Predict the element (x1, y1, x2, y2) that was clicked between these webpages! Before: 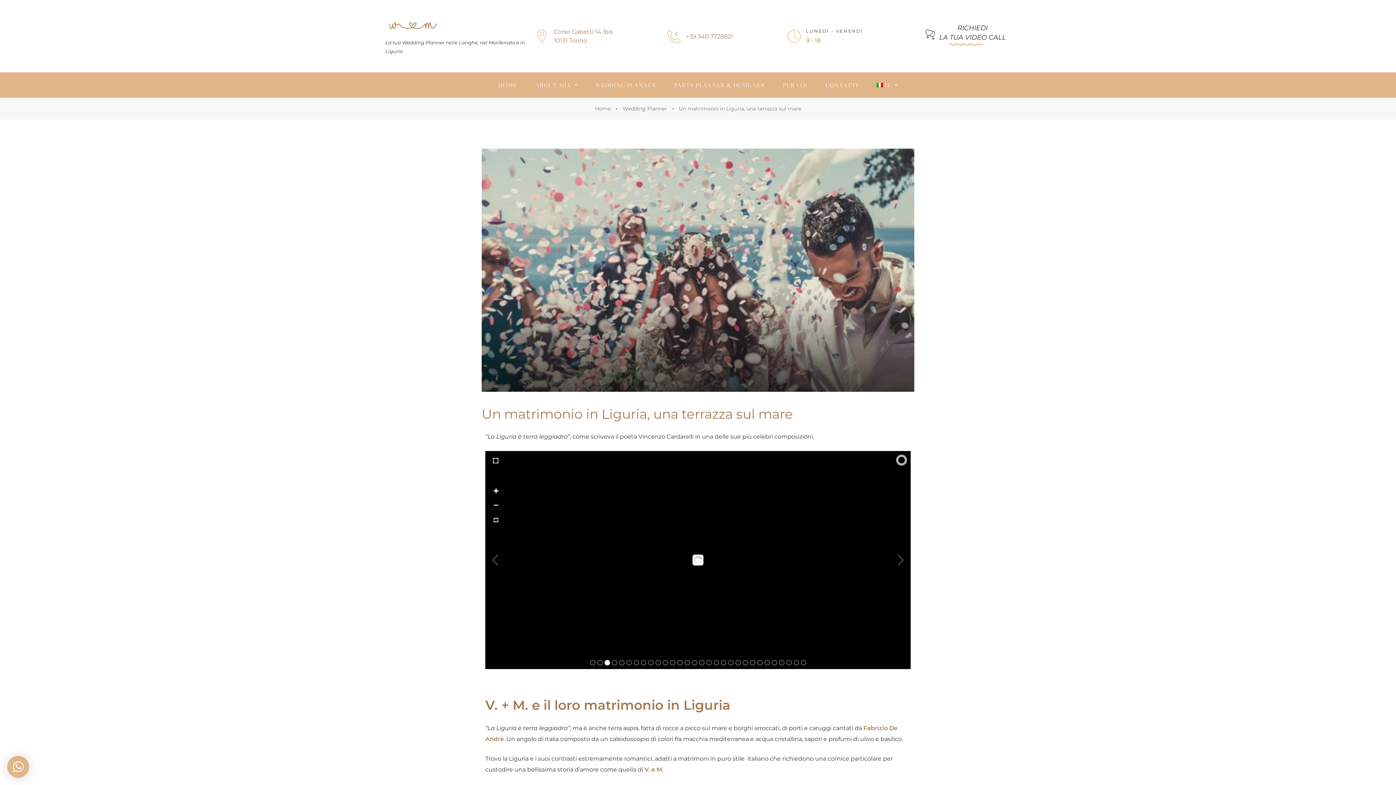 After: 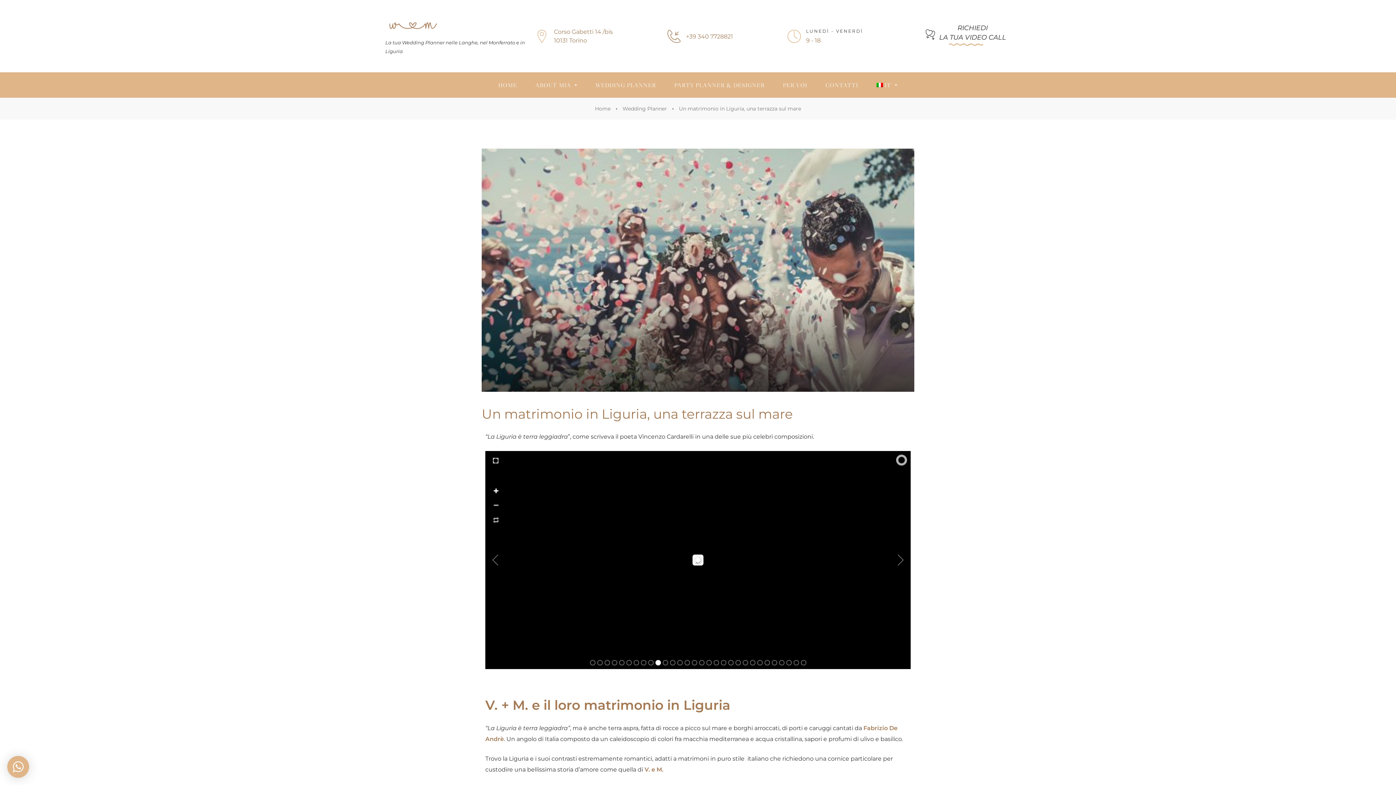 Action: bbox: (667, 29, 680, 42)